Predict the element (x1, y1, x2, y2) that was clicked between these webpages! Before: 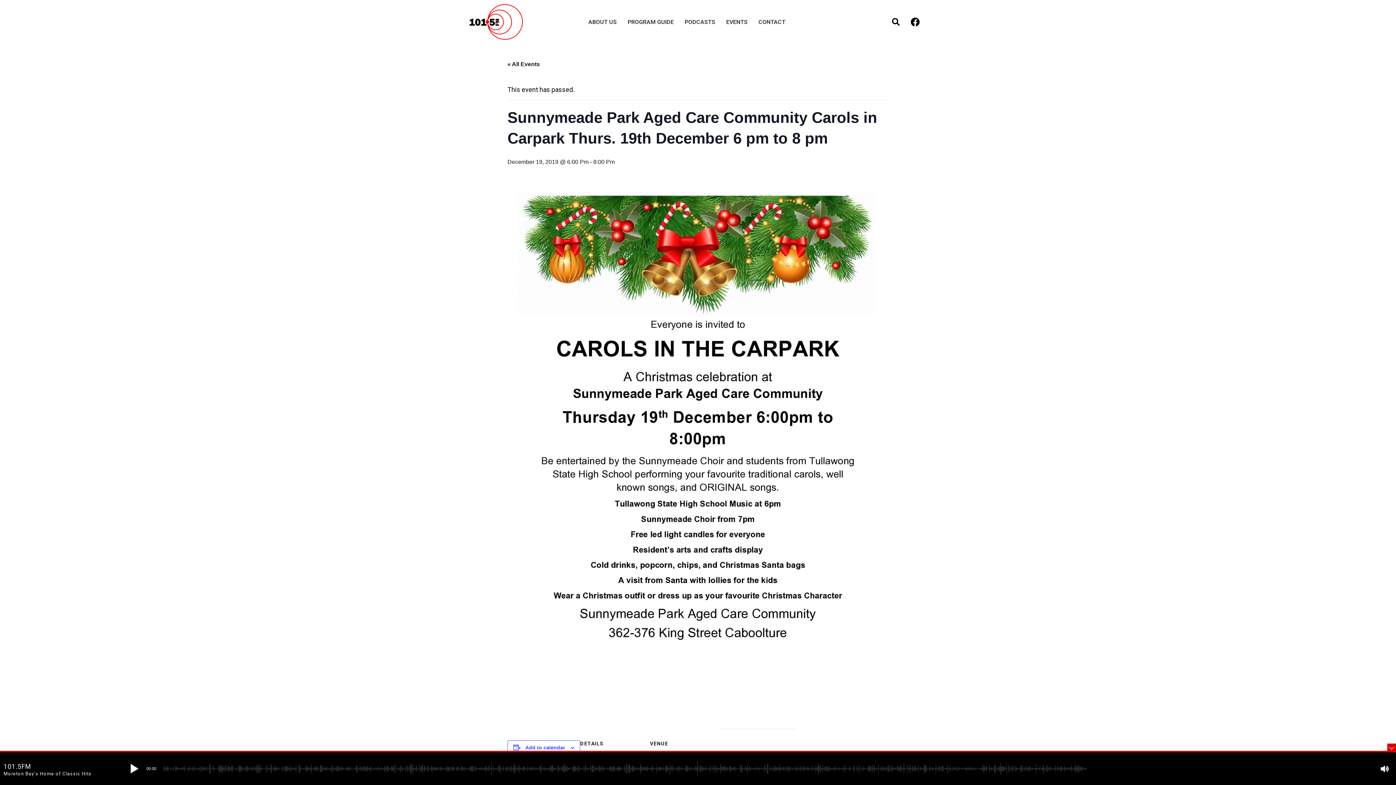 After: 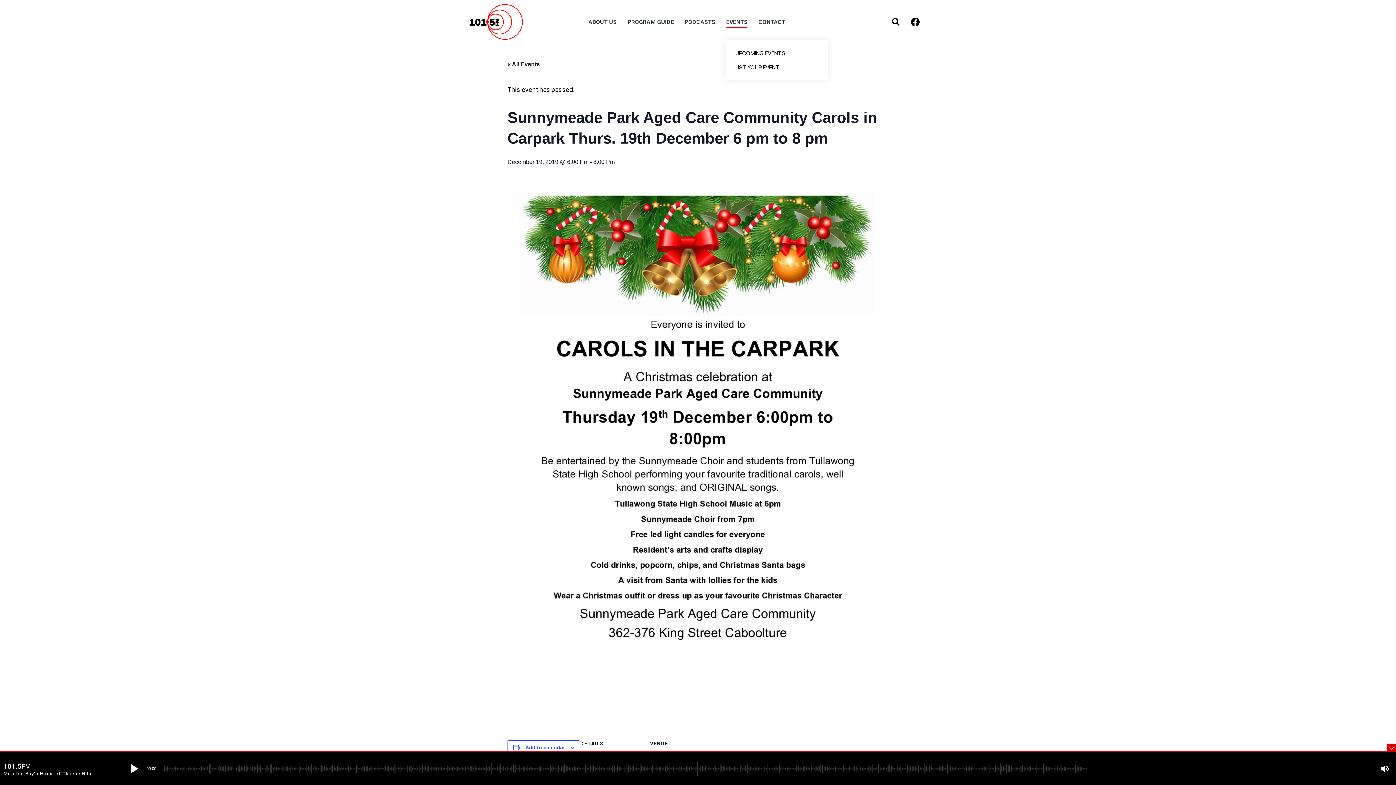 Action: label: EVENTS bbox: (726, 16, 747, 27)